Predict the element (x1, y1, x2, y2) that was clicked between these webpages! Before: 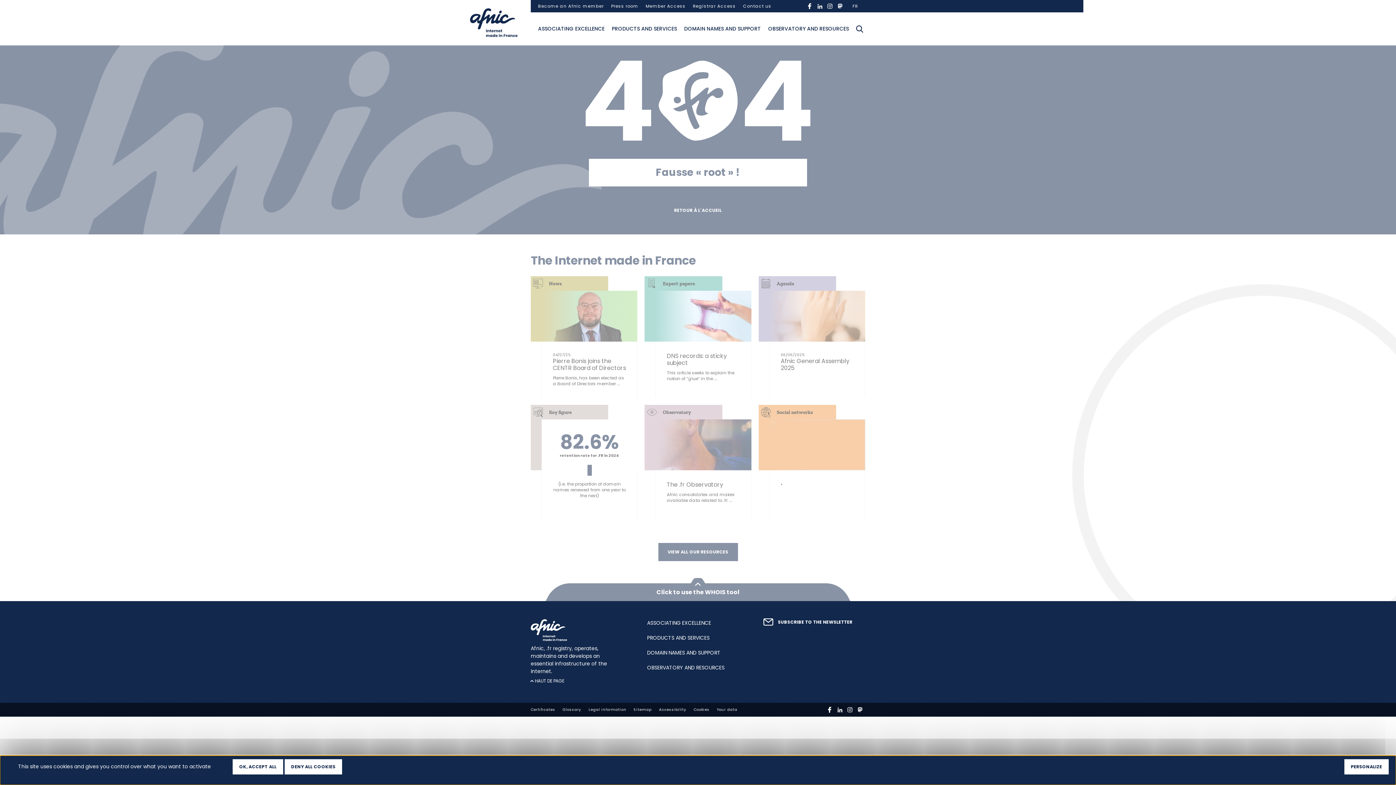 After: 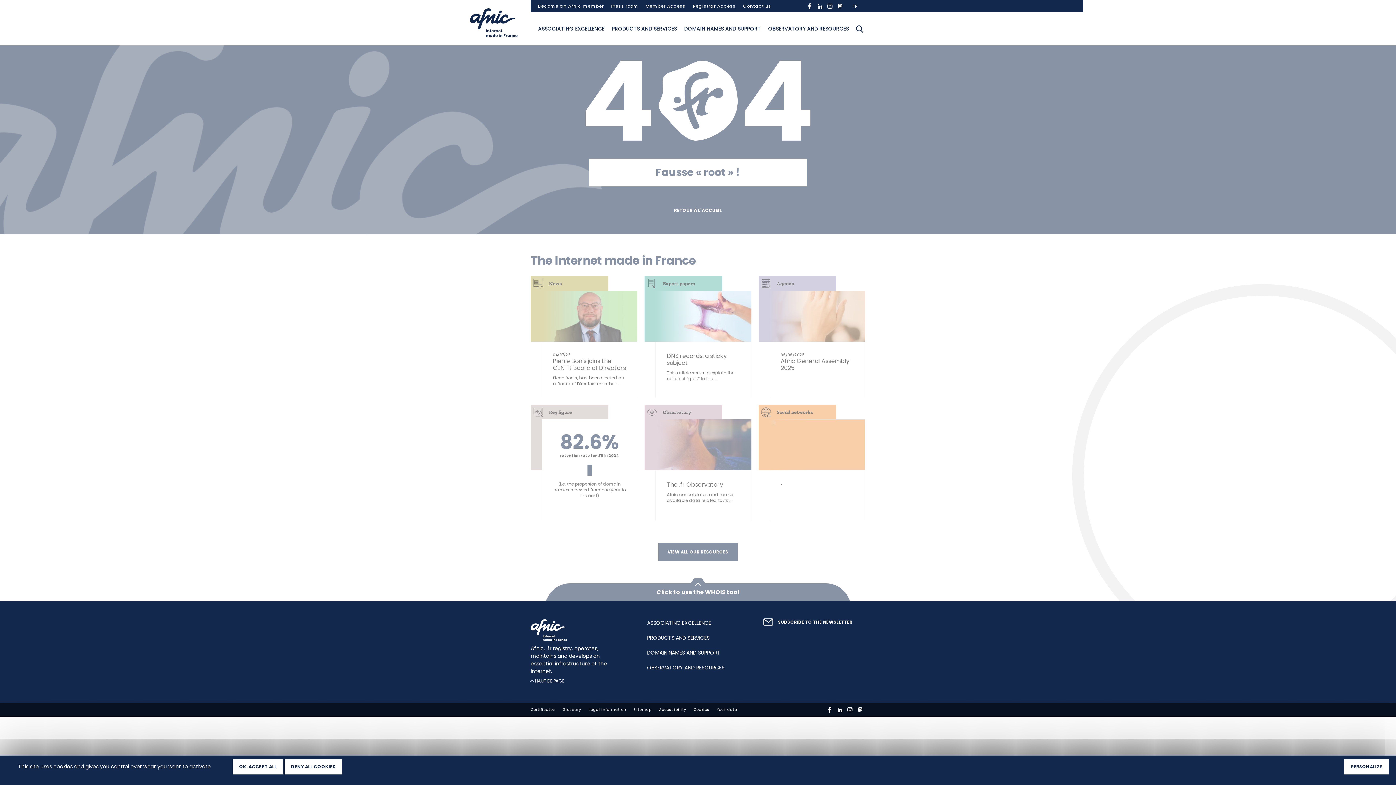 Action: label: HAUT DE PAGE bbox: (530, 678, 564, 684)